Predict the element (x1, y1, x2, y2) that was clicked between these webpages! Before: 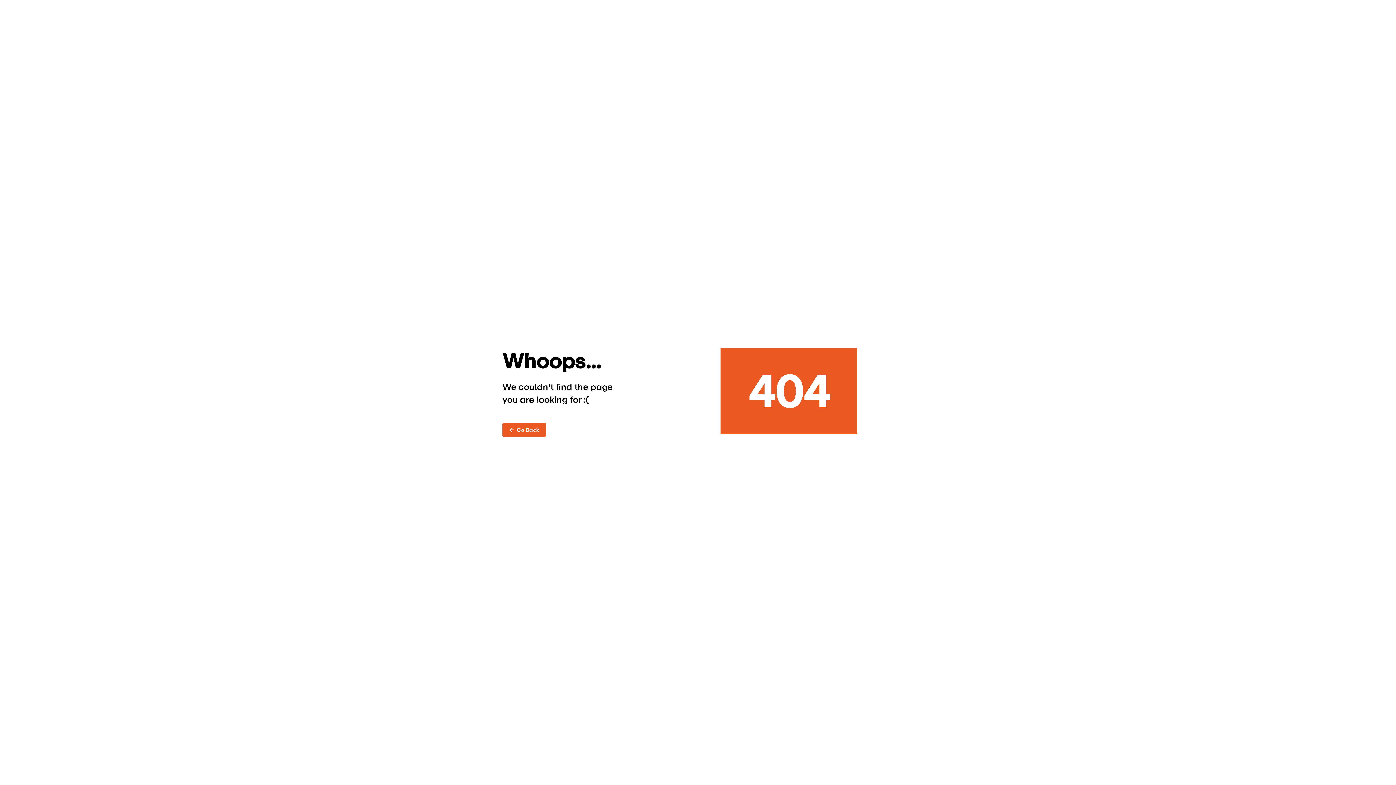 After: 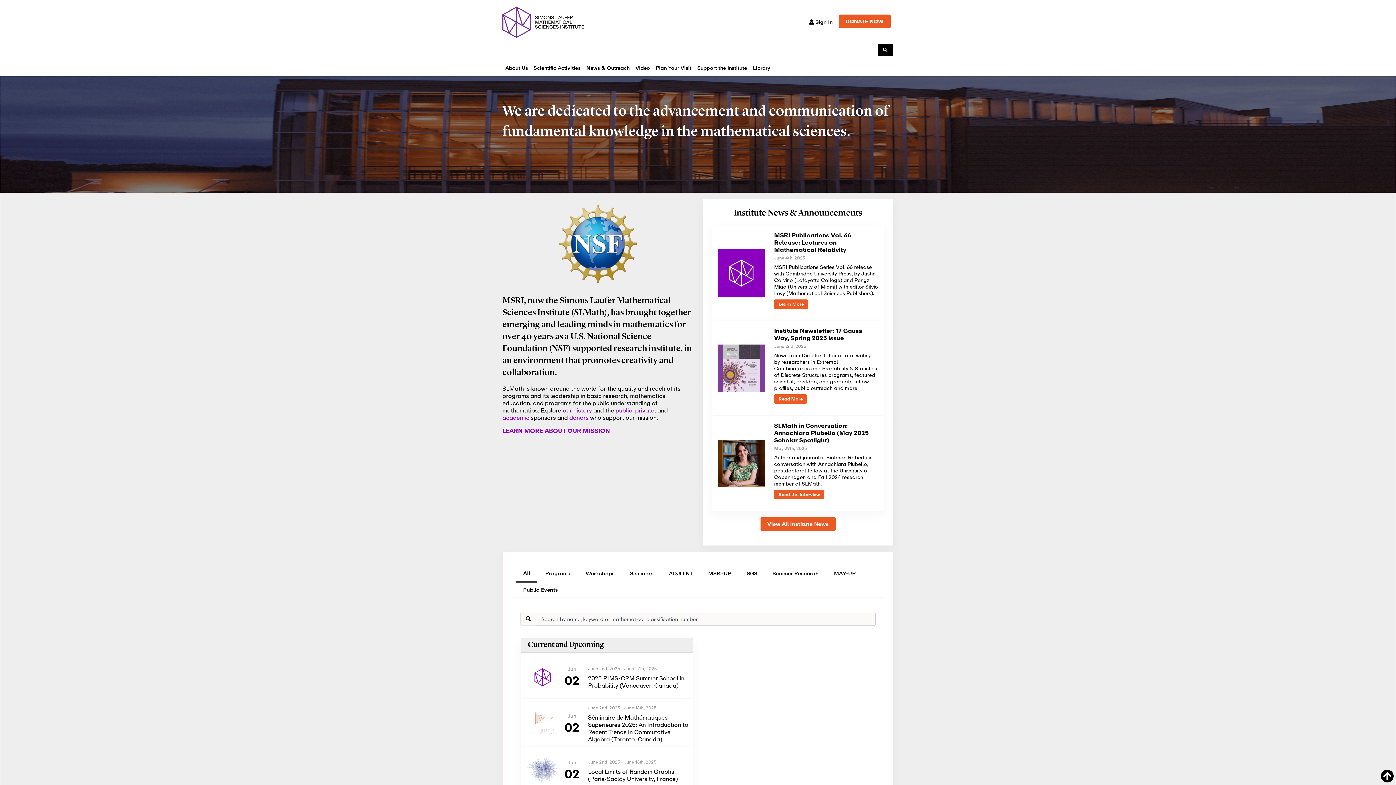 Action: bbox: (502, 423, 546, 436) label: ←  Go Back